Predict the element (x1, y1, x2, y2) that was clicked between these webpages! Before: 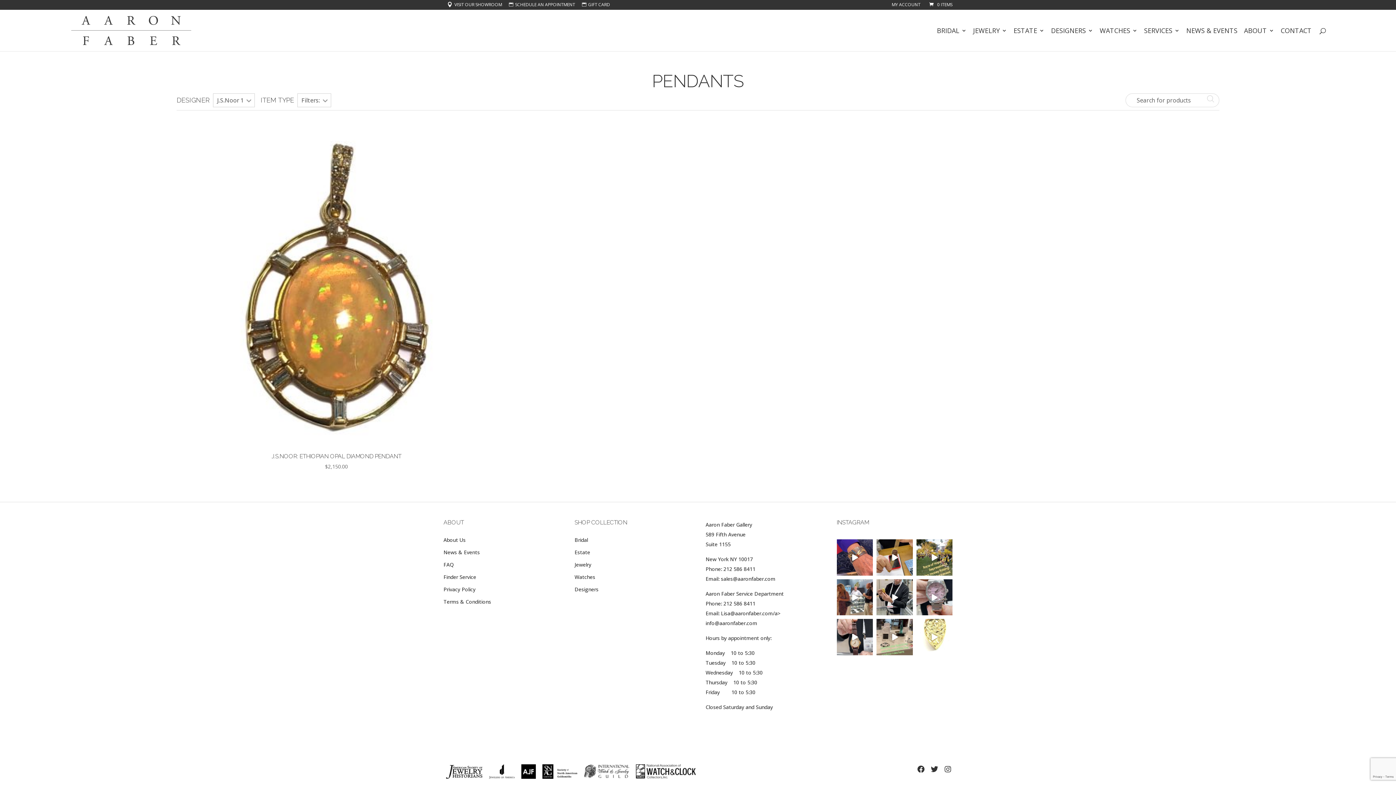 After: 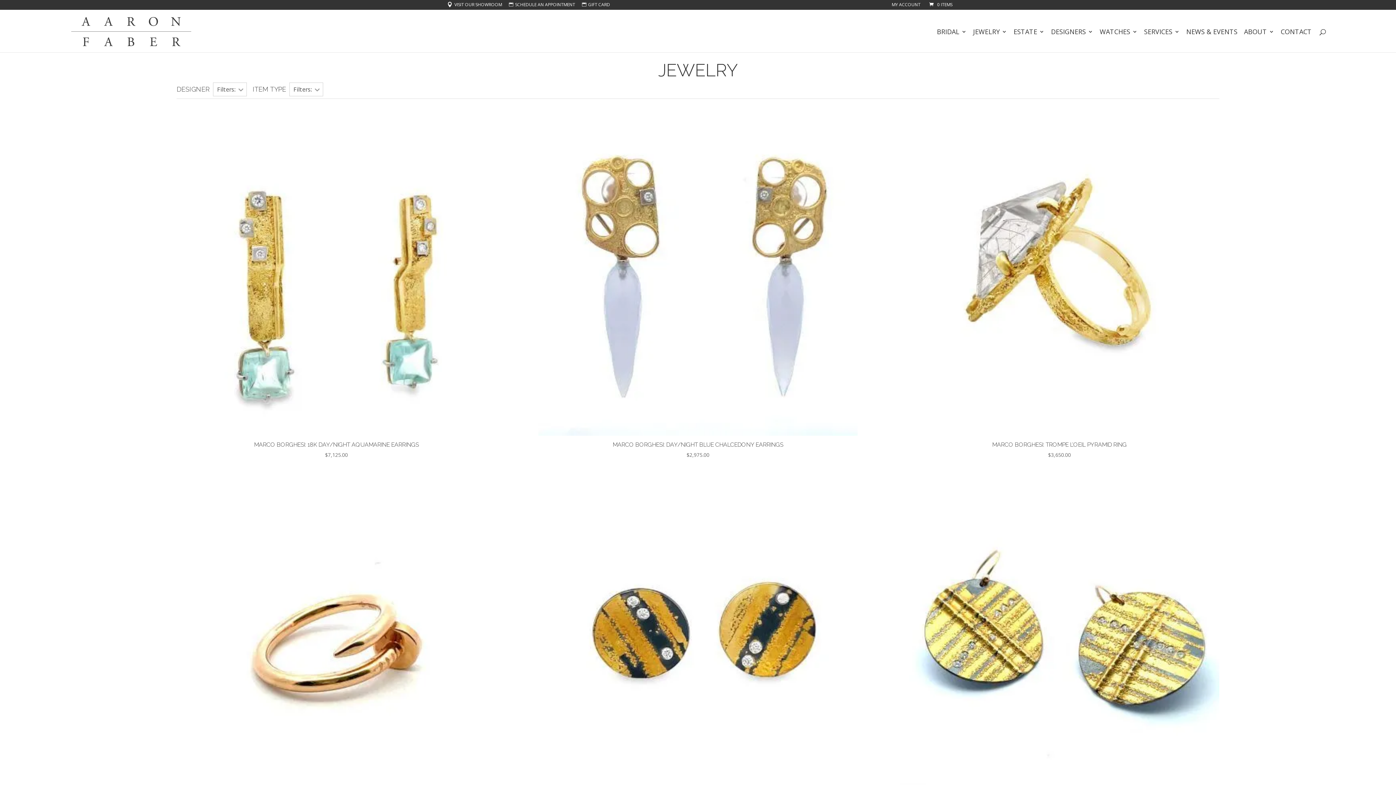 Action: label: Jewelry bbox: (574, 561, 591, 568)